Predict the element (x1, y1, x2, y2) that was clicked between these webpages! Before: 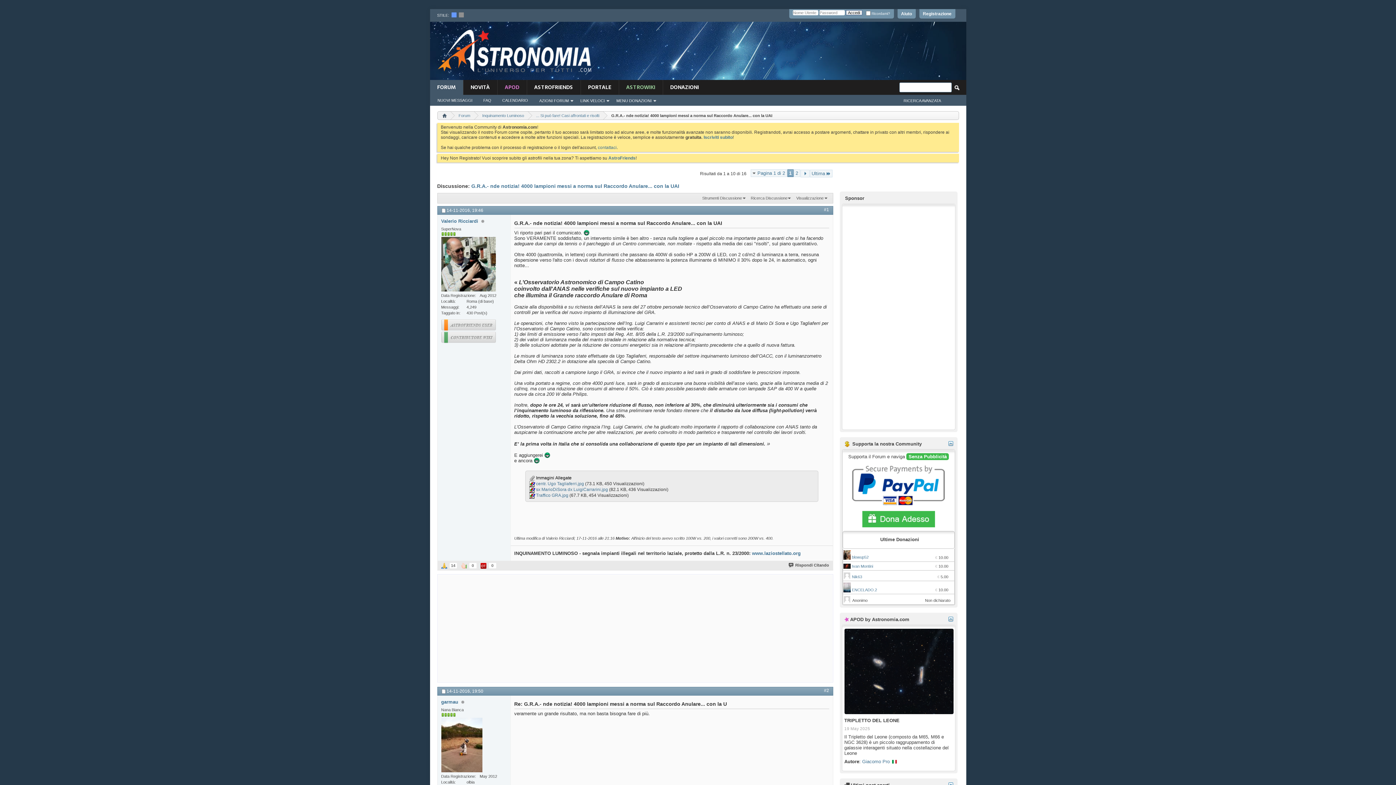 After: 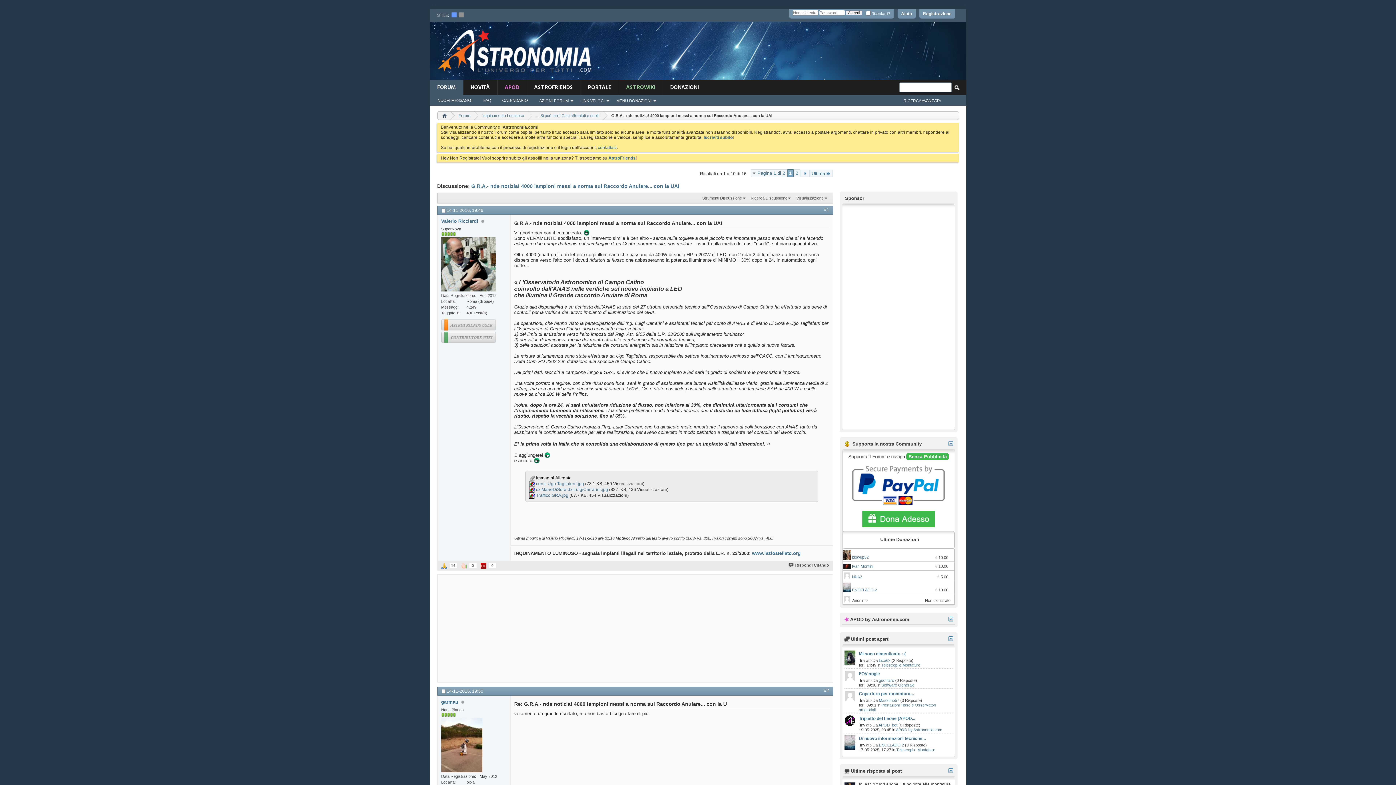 Action: bbox: (948, 616, 953, 621)